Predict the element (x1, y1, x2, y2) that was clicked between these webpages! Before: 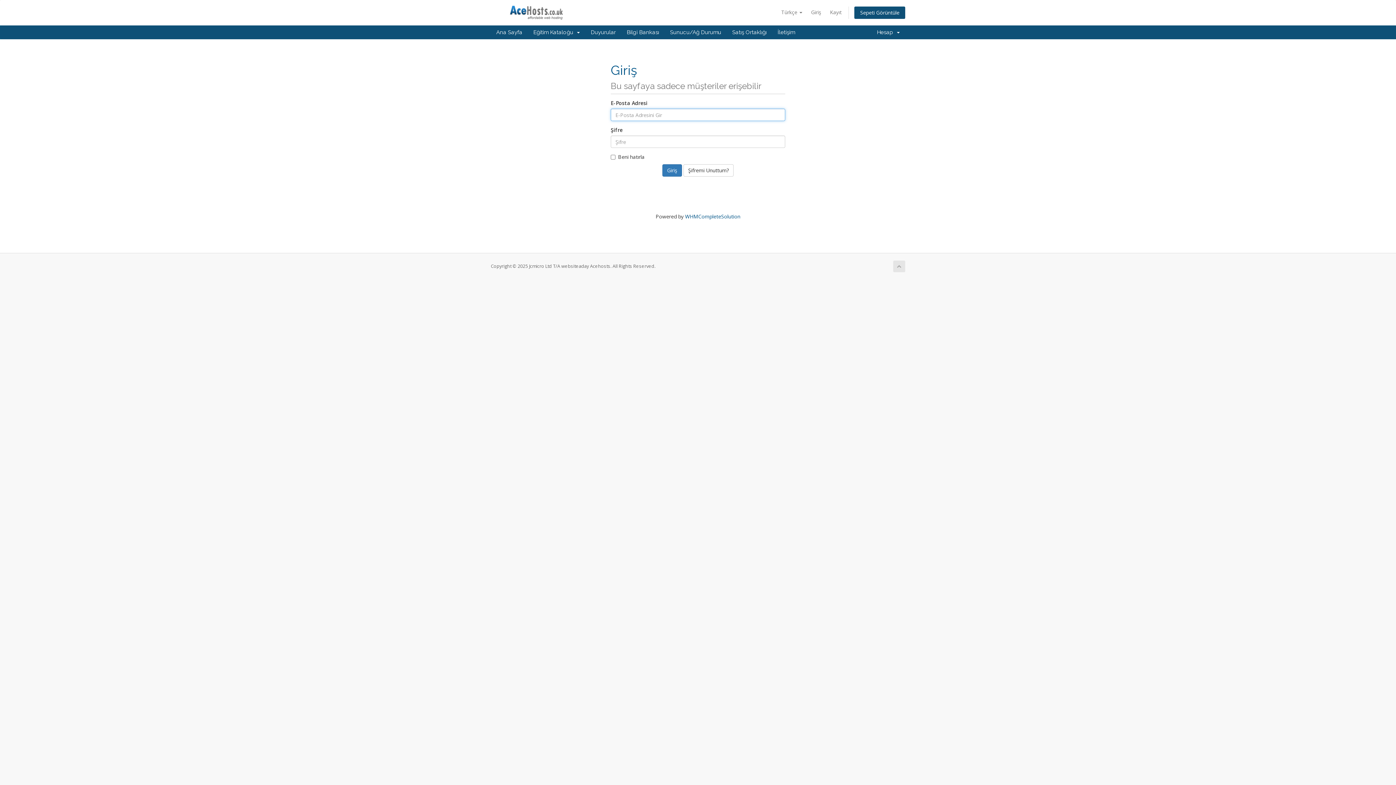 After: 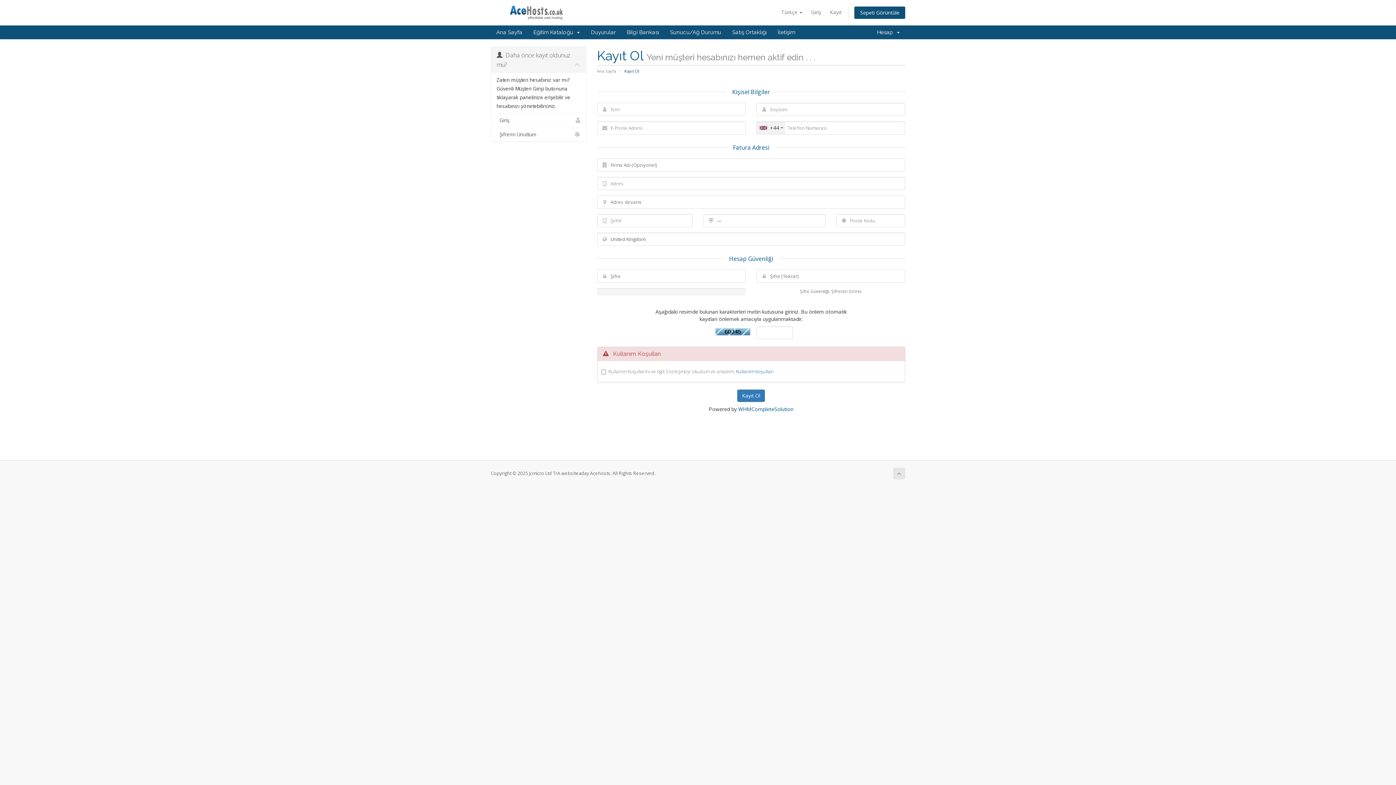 Action: bbox: (826, 6, 845, 18) label: Kayıt